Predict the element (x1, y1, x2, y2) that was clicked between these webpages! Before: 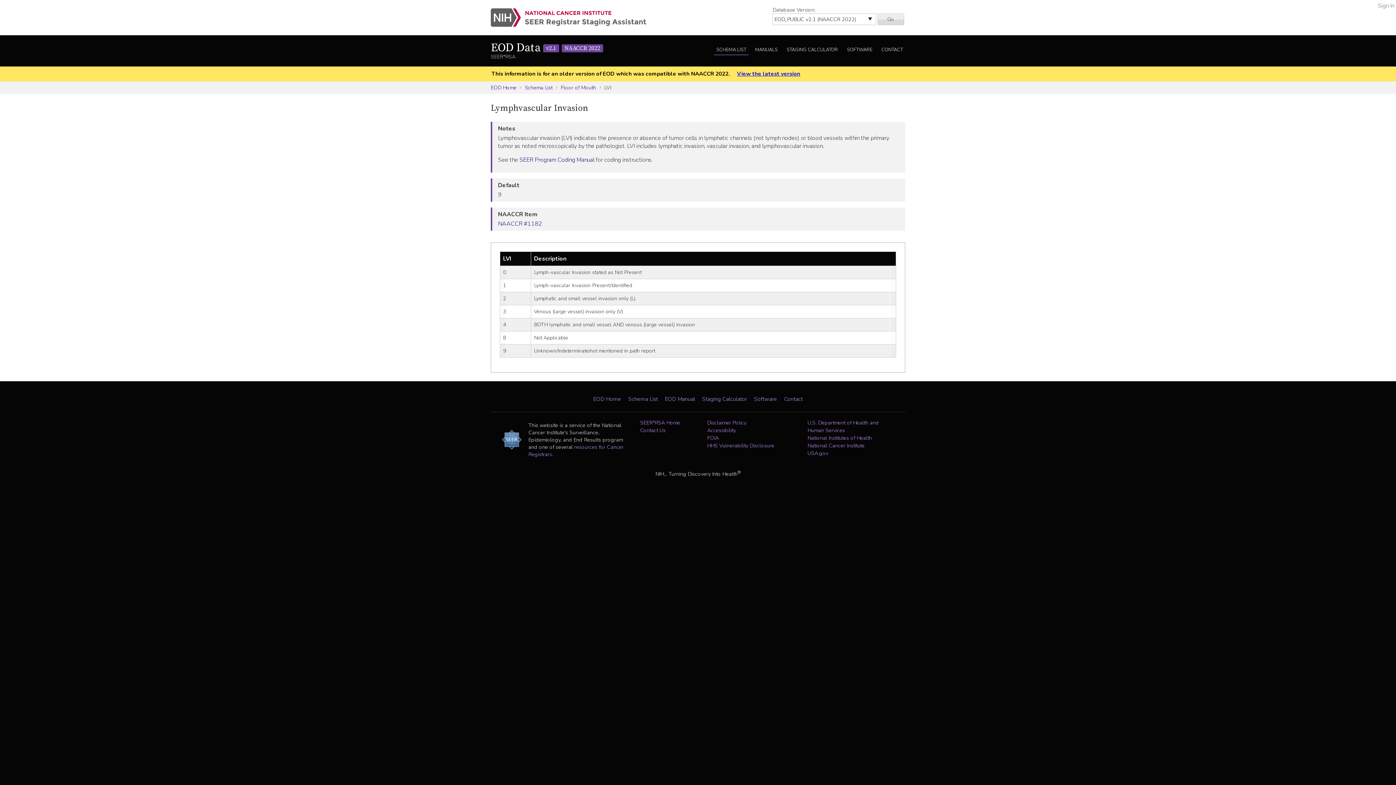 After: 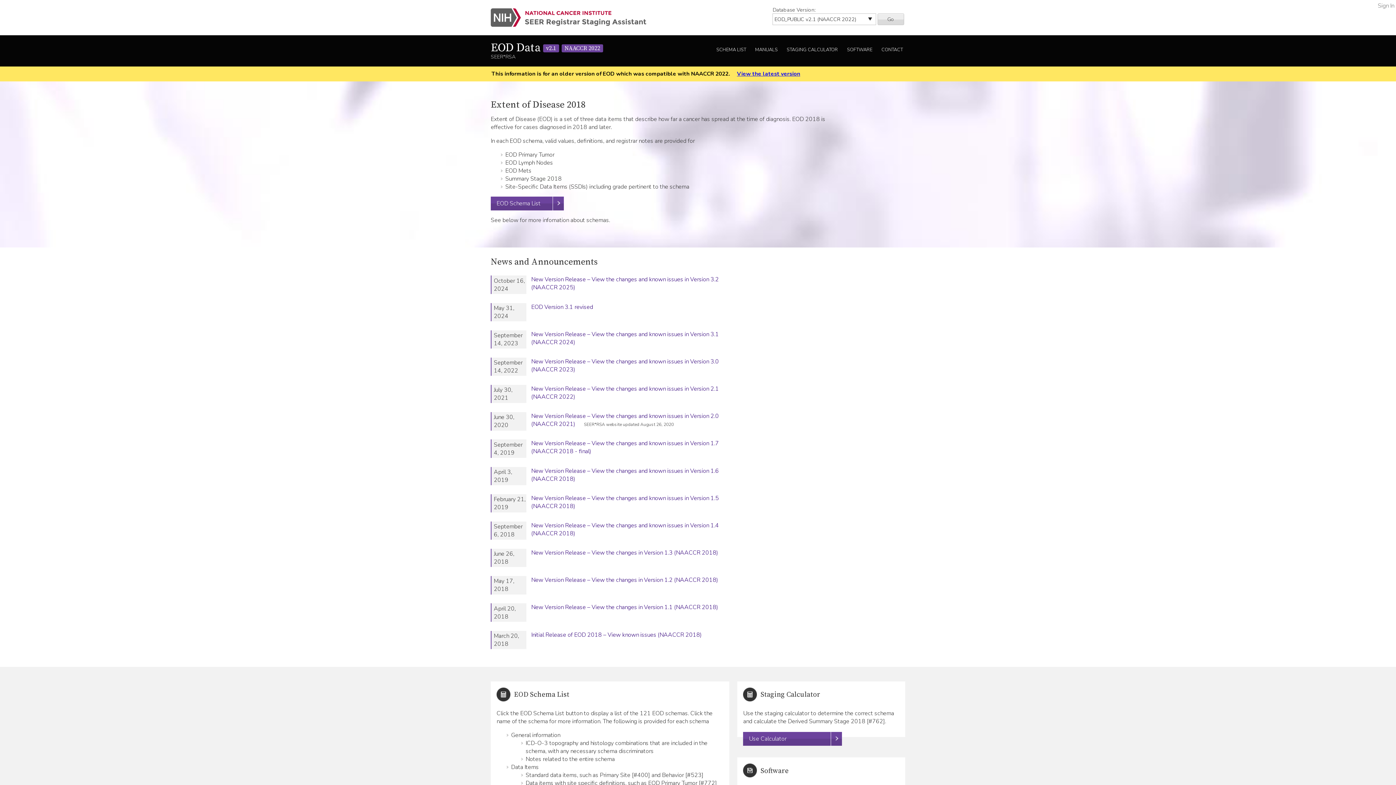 Action: label: EOD Home bbox: (593, 395, 621, 403)